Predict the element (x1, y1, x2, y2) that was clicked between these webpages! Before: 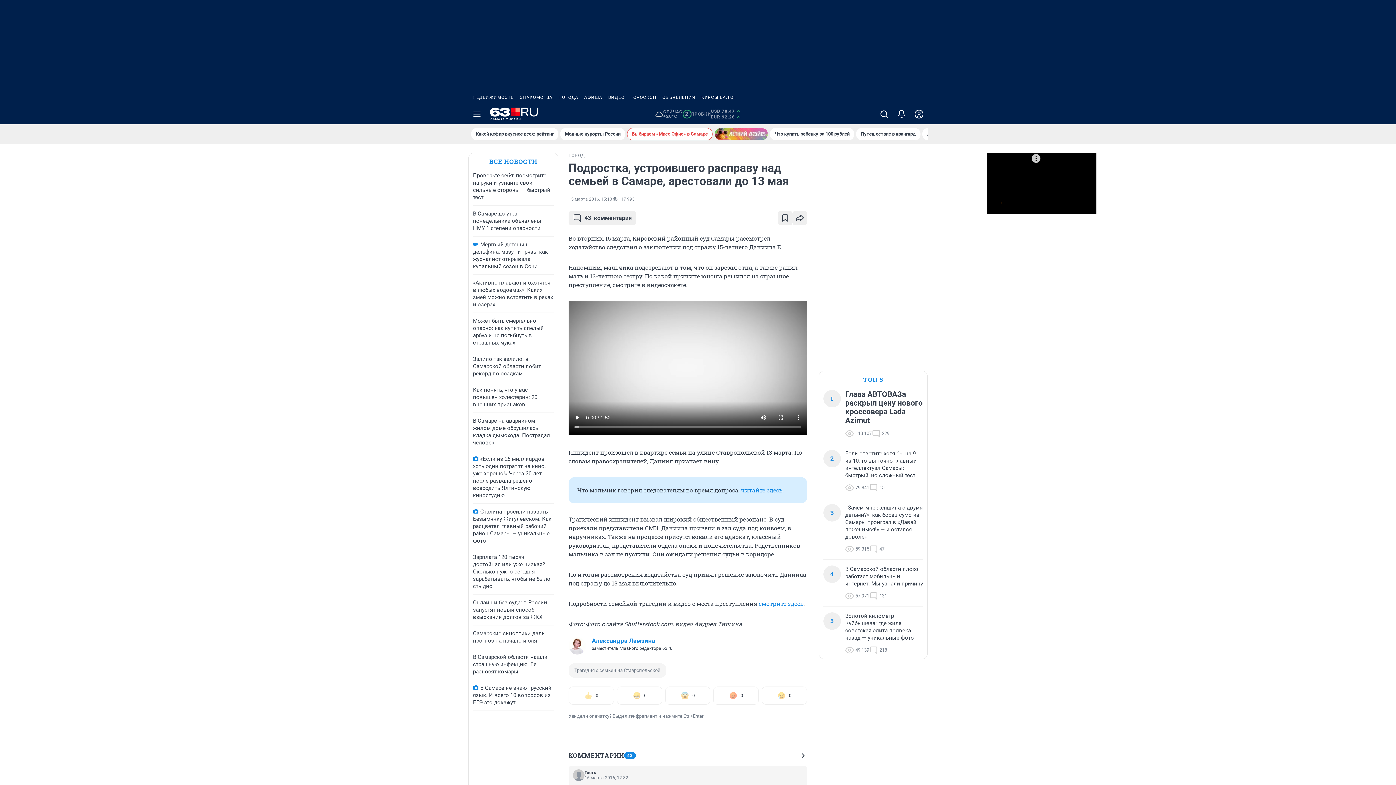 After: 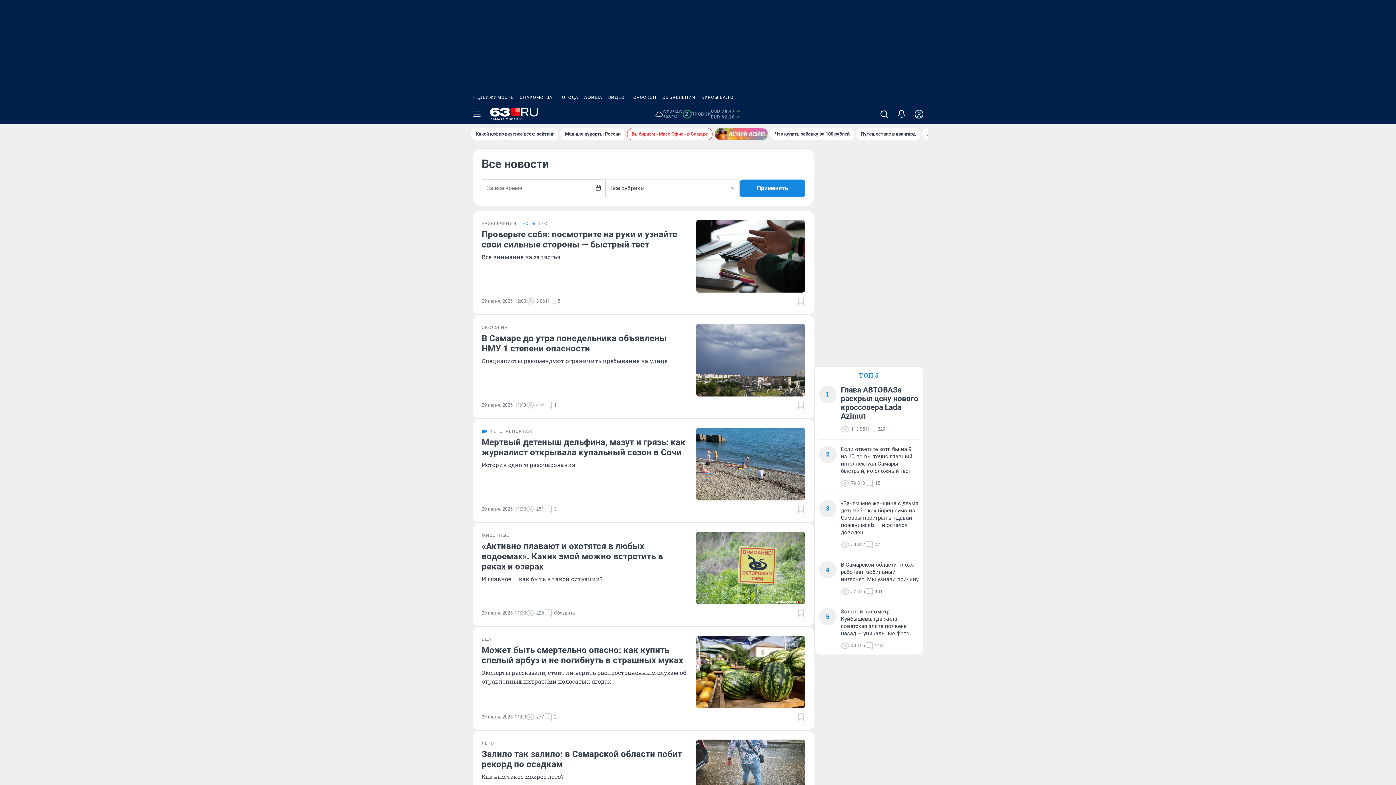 Action: bbox: (489, 157, 537, 166) label: ВСЕ НОВОСТИ